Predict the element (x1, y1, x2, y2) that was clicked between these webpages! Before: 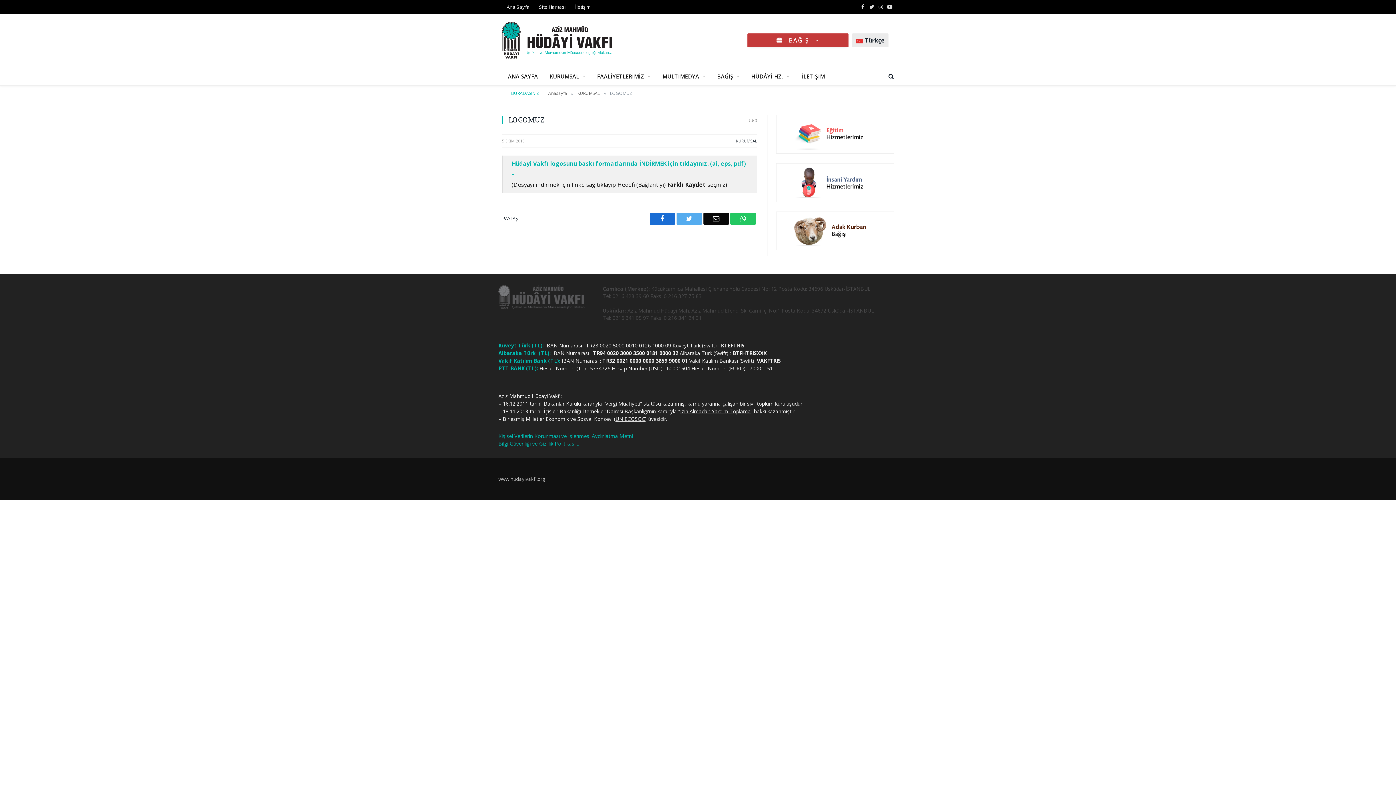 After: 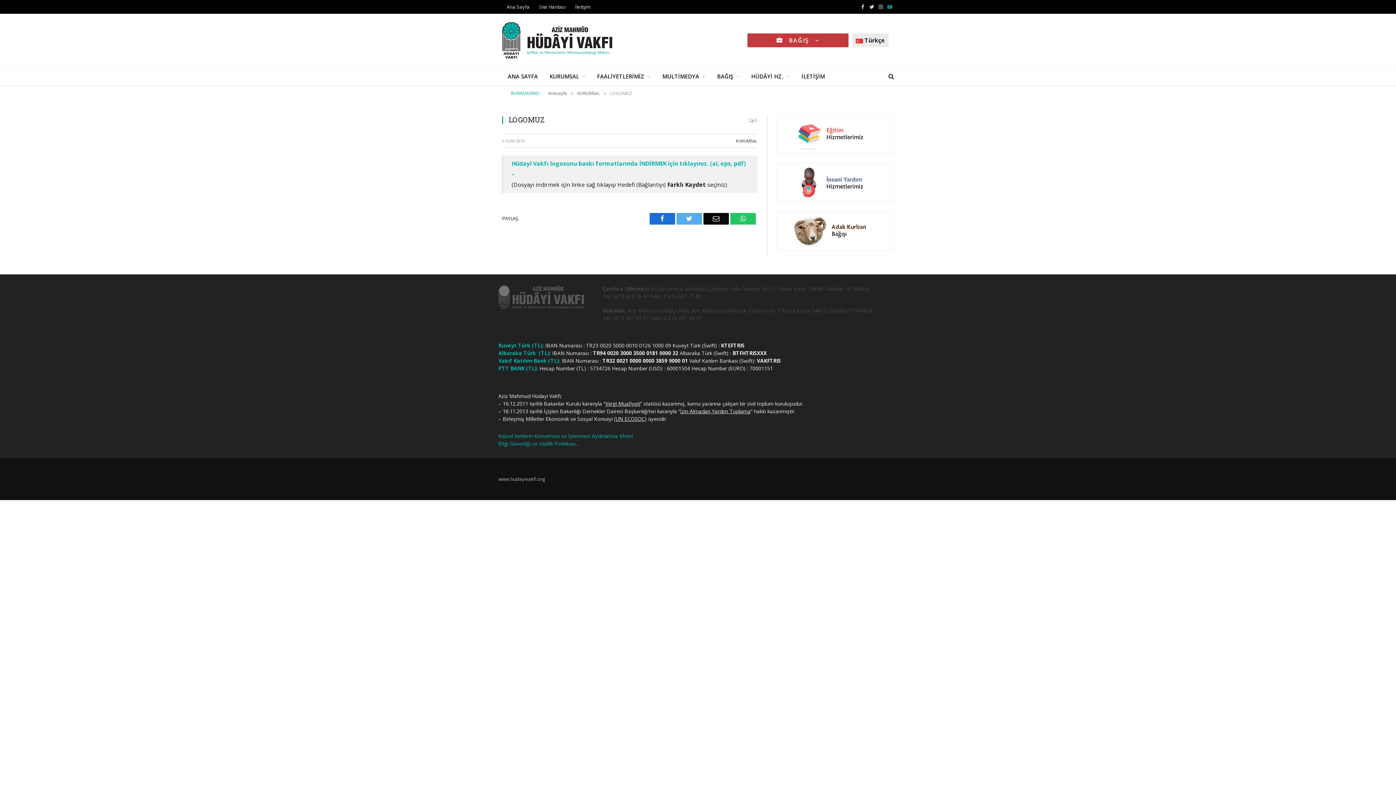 Action: label: YouTube bbox: (885, 0, 894, 13)